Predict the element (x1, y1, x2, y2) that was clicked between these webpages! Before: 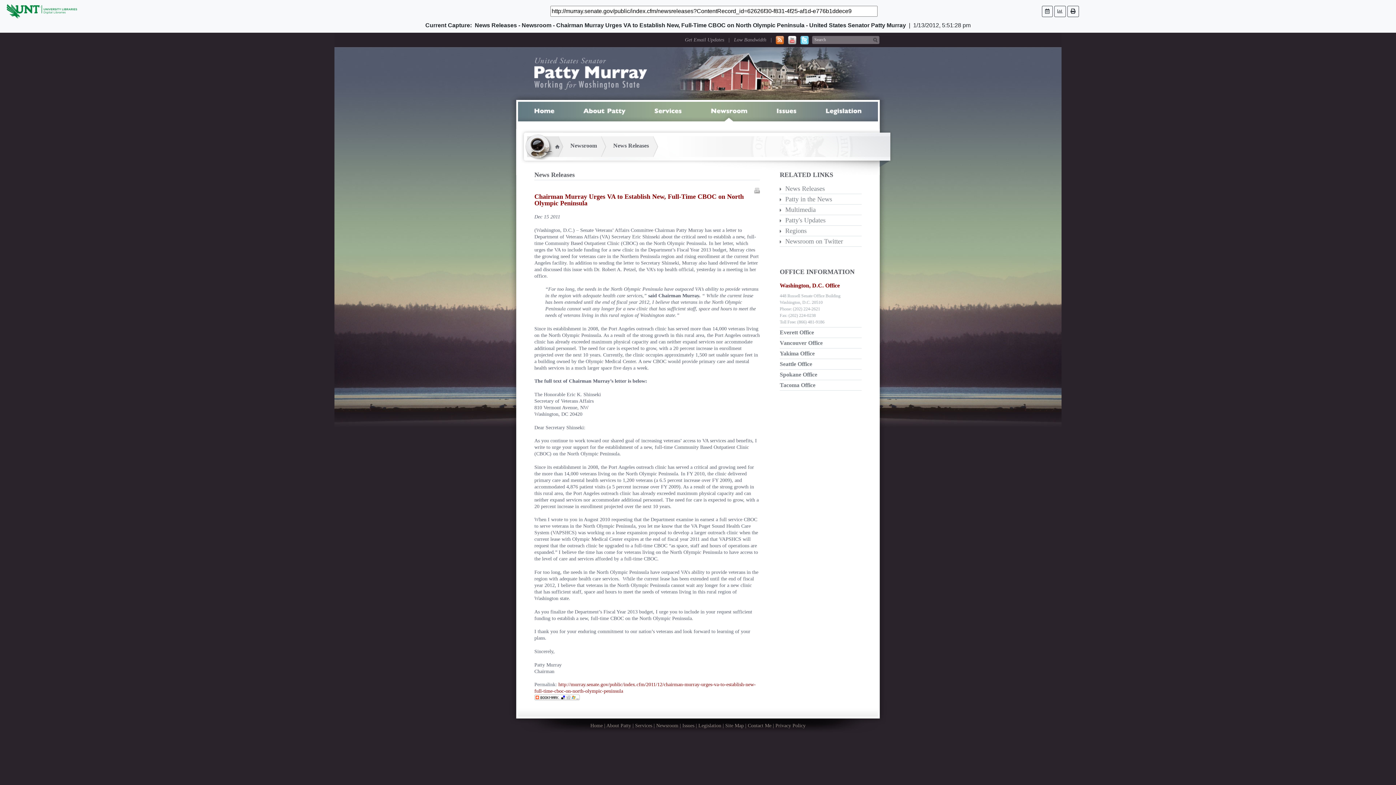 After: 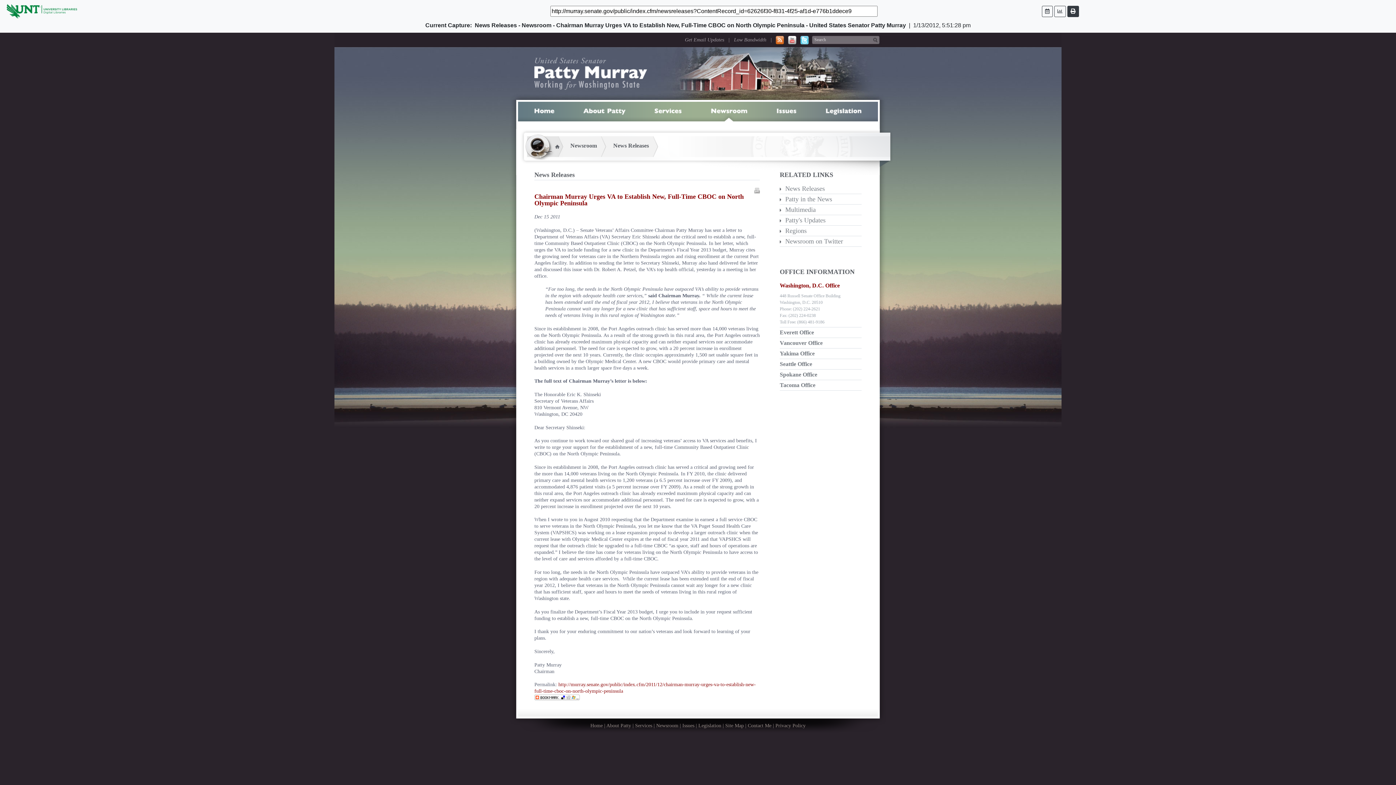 Action: bbox: (1067, 5, 1079, 16)